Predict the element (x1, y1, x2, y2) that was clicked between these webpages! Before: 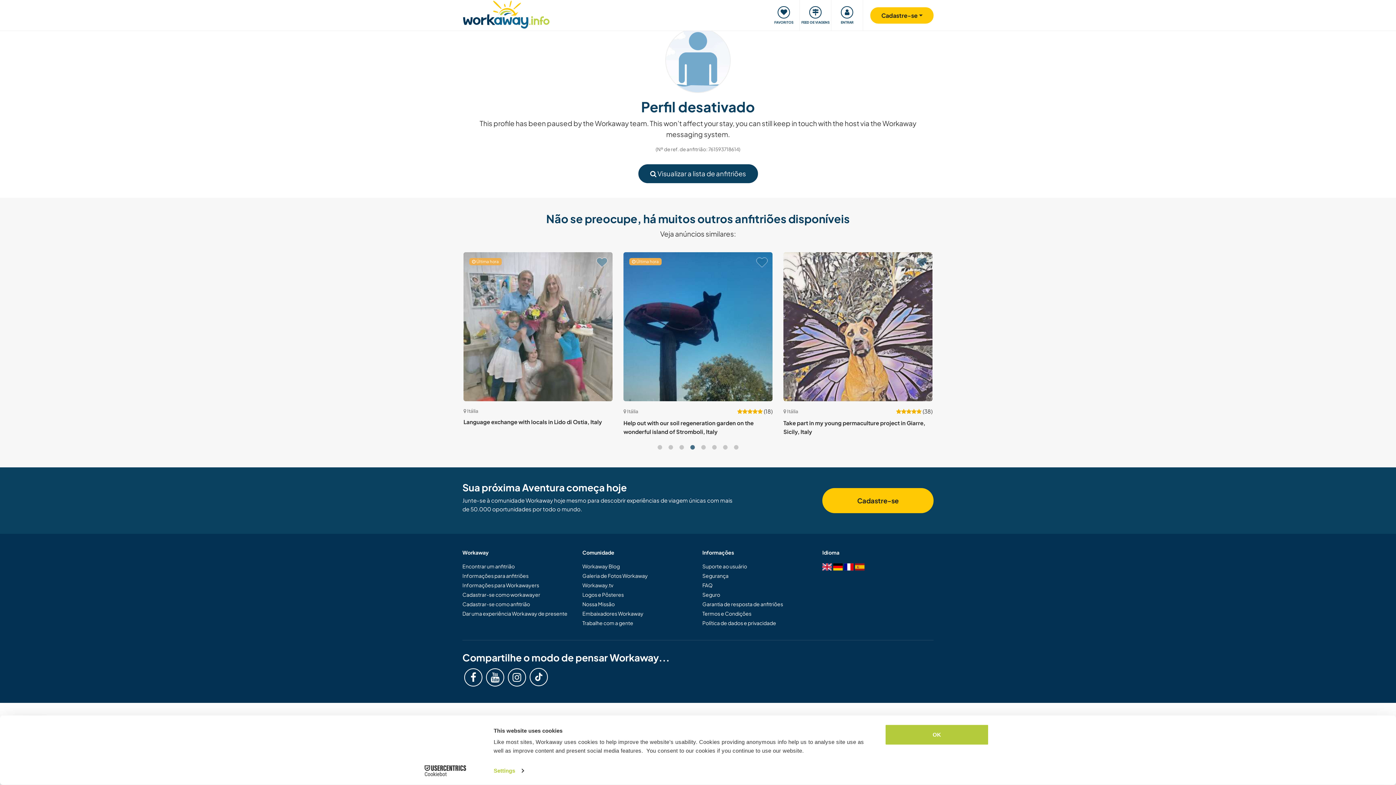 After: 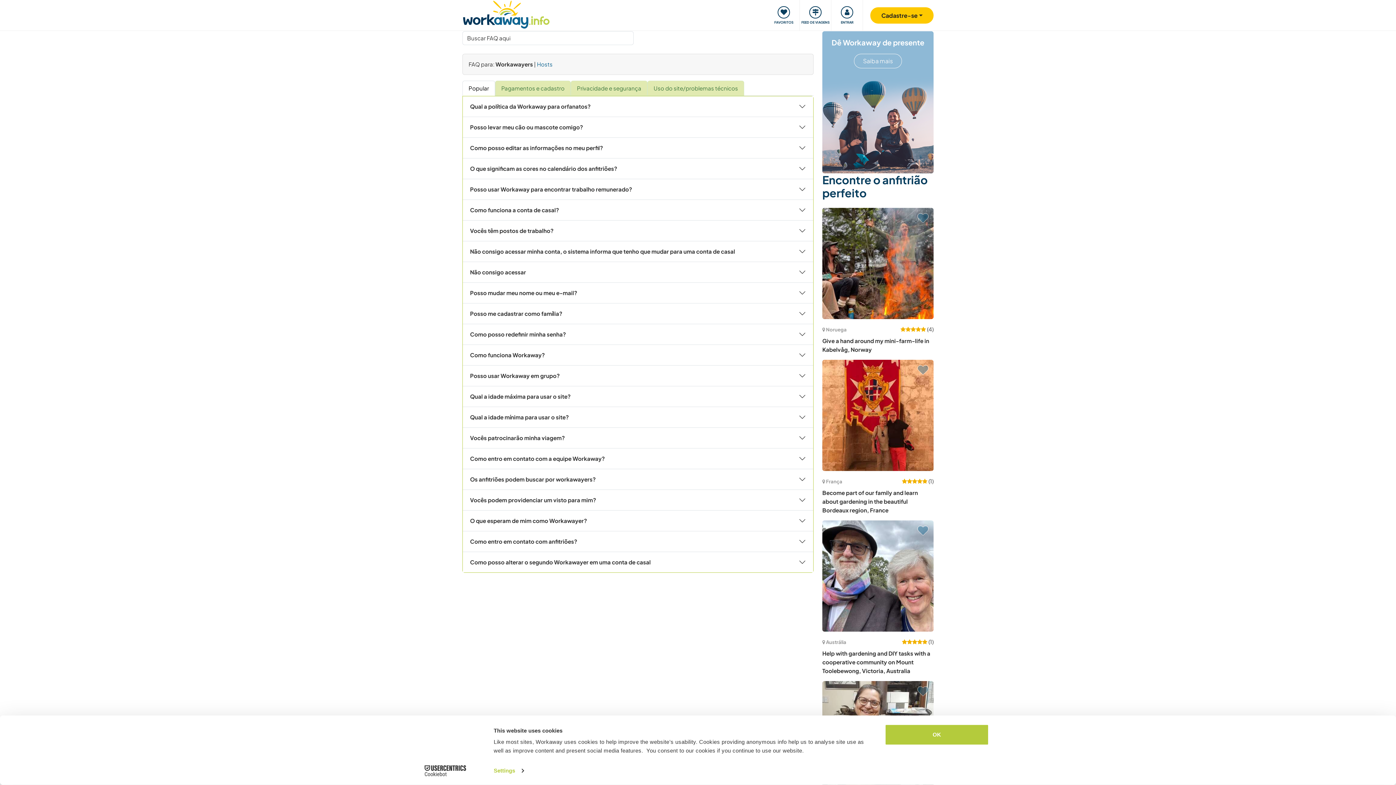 Action: label: FAQ bbox: (702, 581, 813, 590)